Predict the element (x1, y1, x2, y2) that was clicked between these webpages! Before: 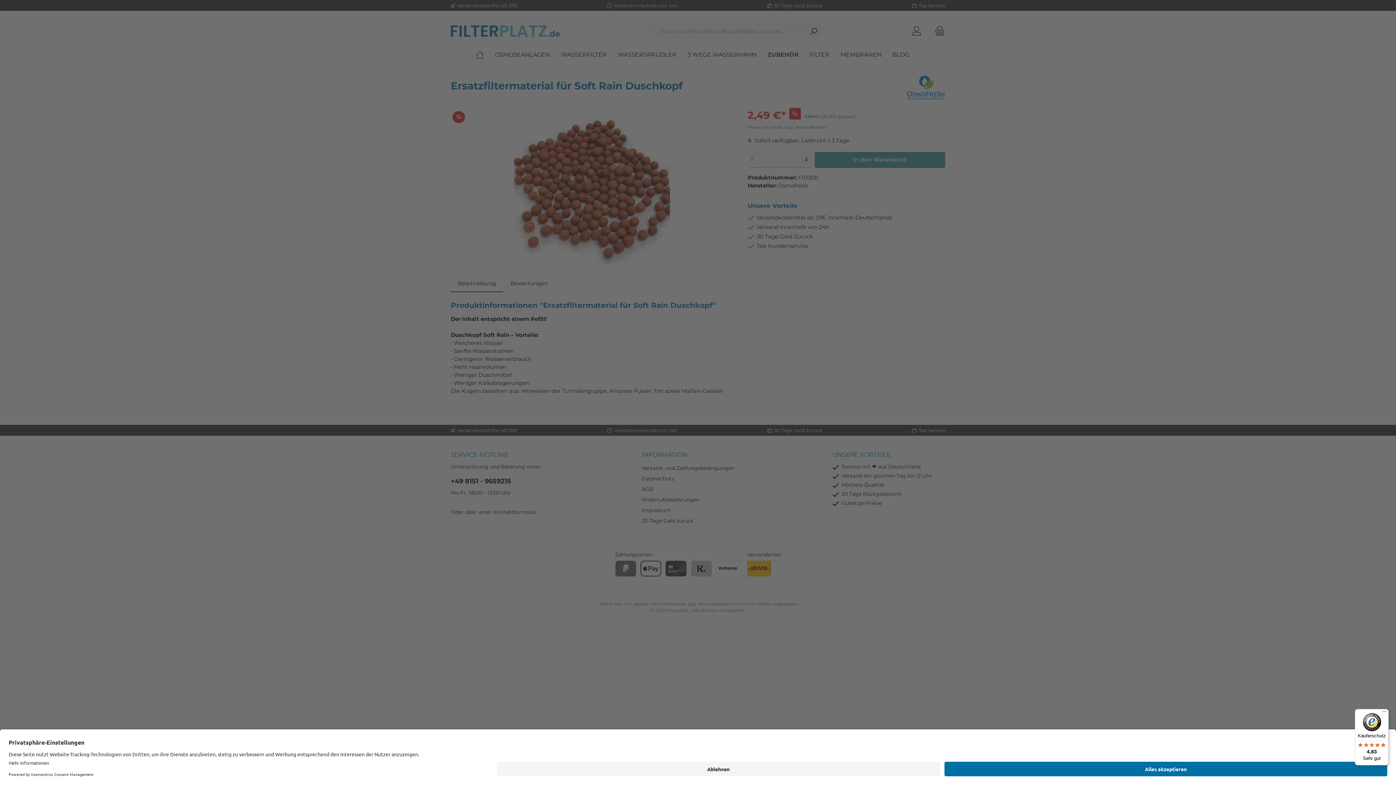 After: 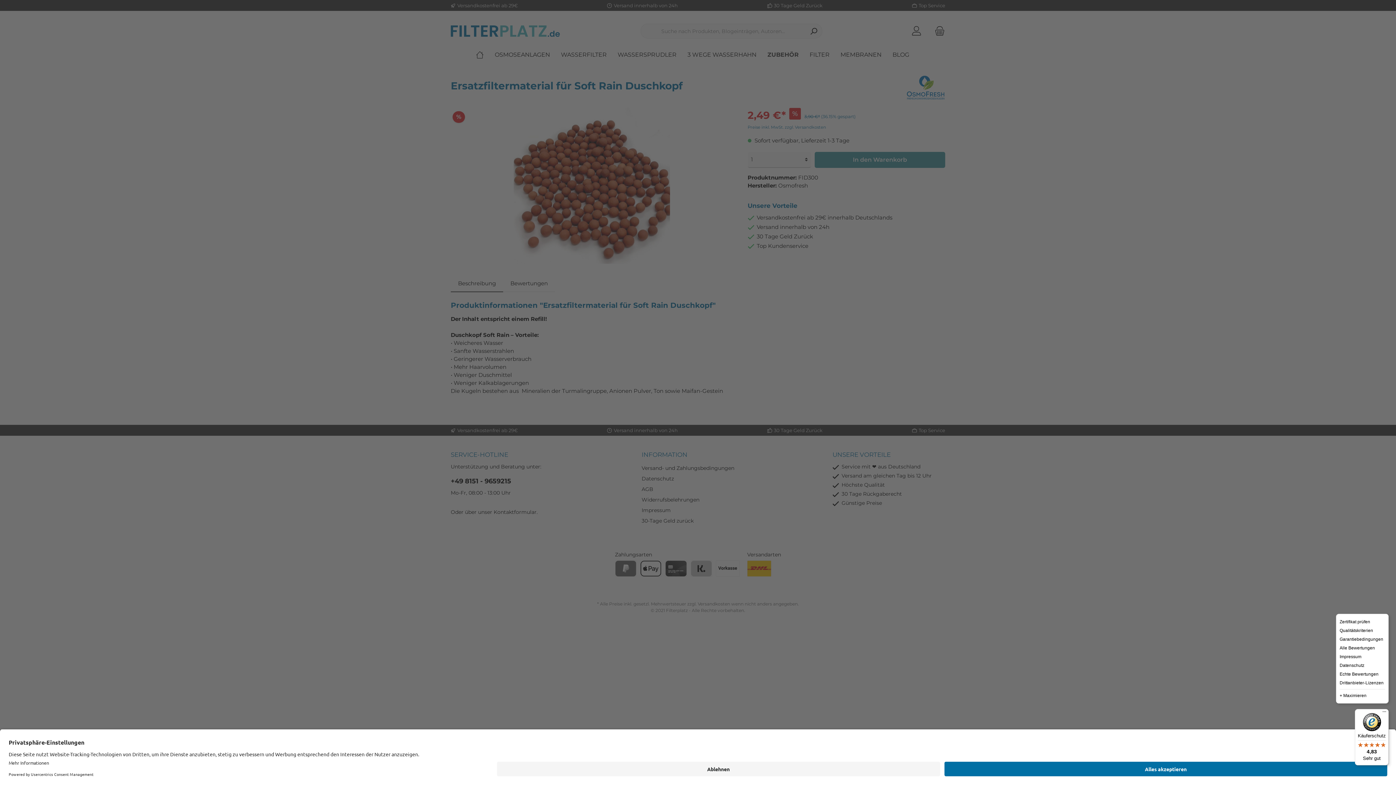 Action: label: Menü bbox: (1380, 709, 1389, 718)